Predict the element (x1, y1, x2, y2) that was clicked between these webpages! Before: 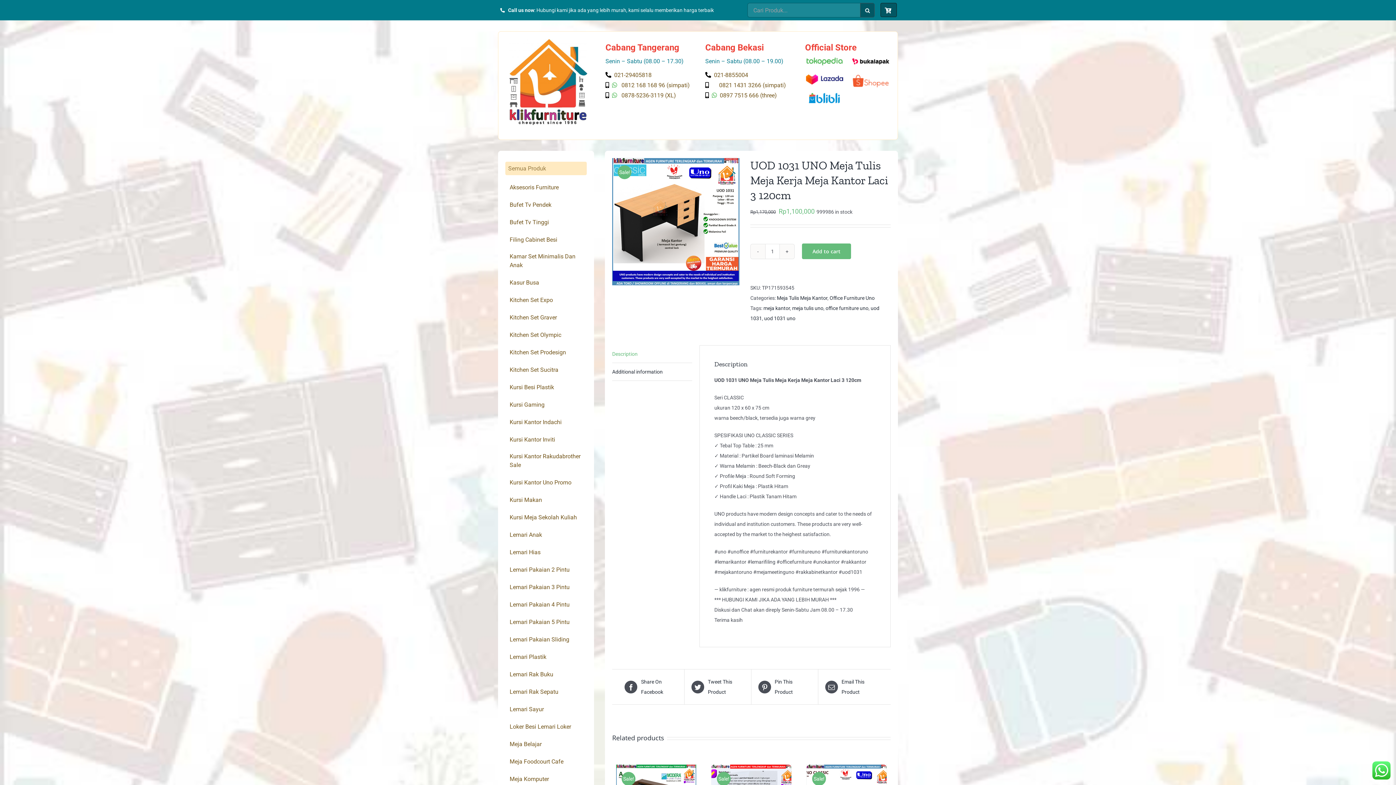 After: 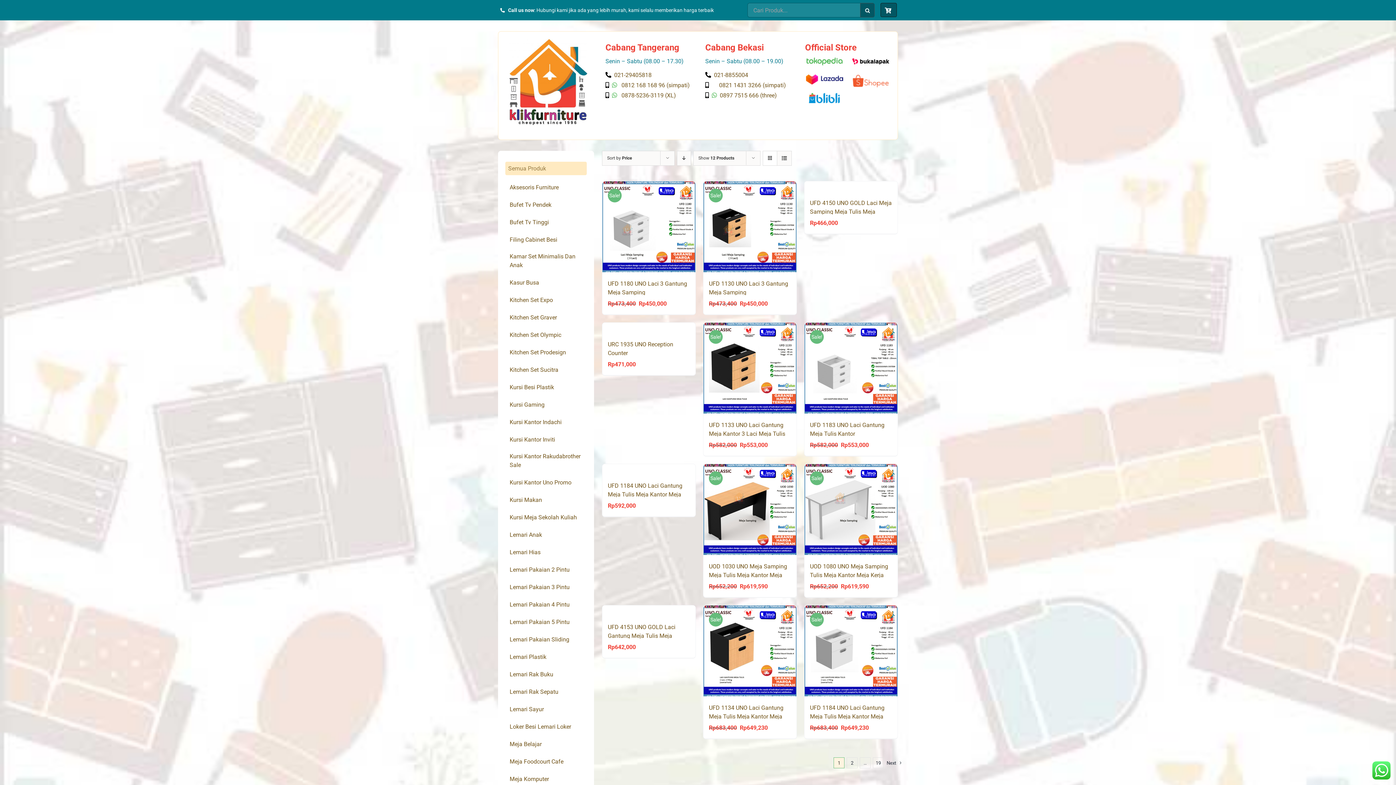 Action: label: Office Furniture Uno bbox: (829, 295, 874, 301)